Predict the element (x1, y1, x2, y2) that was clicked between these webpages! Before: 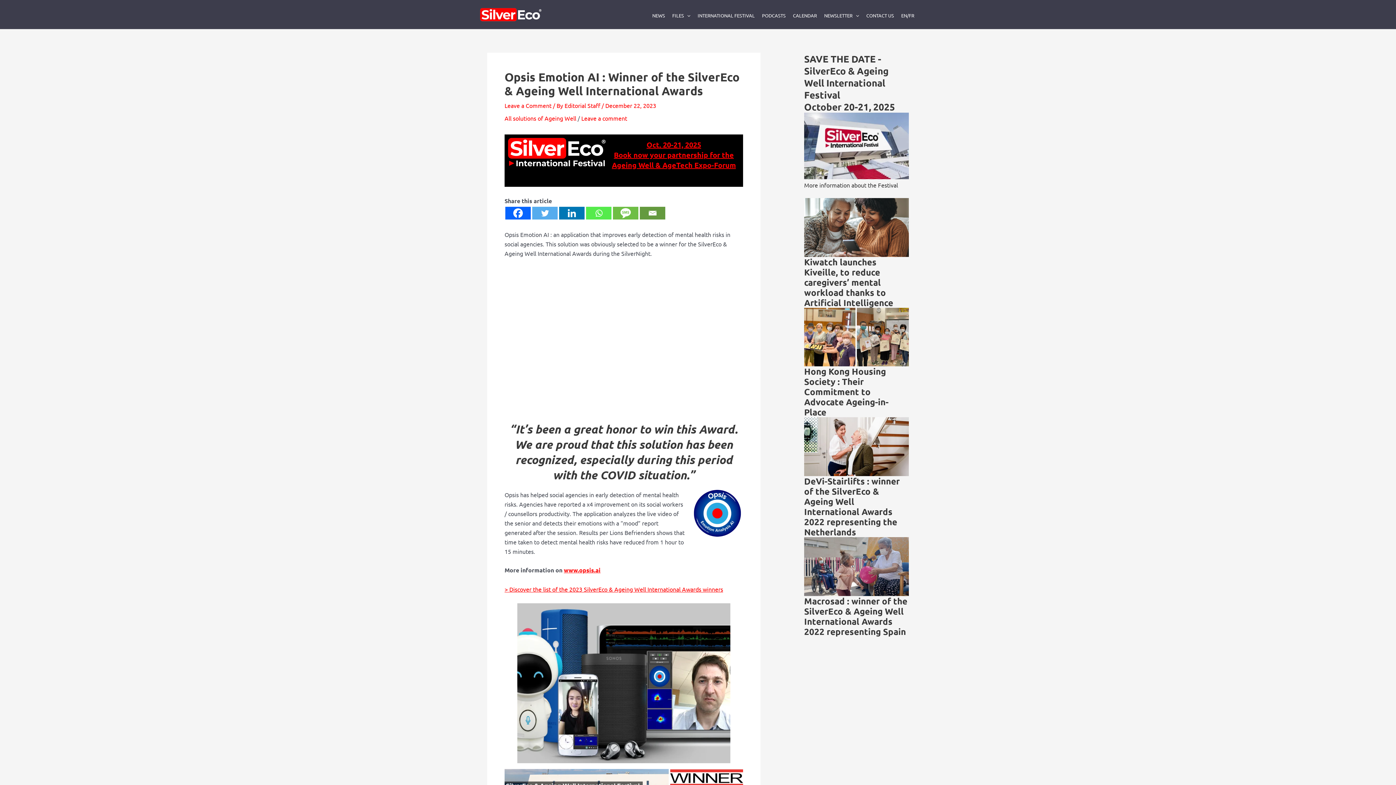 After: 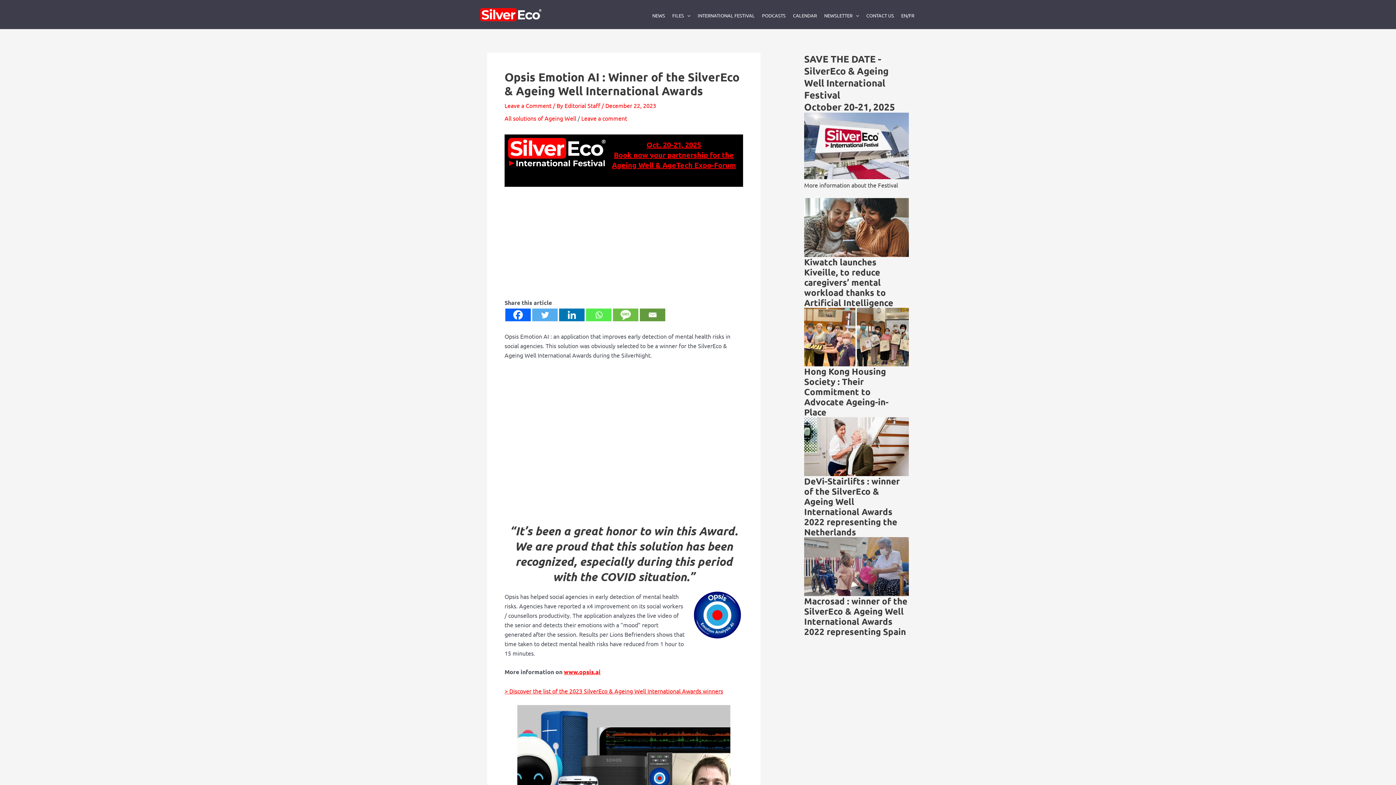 Action: label: More information about the Festival bbox: (804, 181, 898, 188)